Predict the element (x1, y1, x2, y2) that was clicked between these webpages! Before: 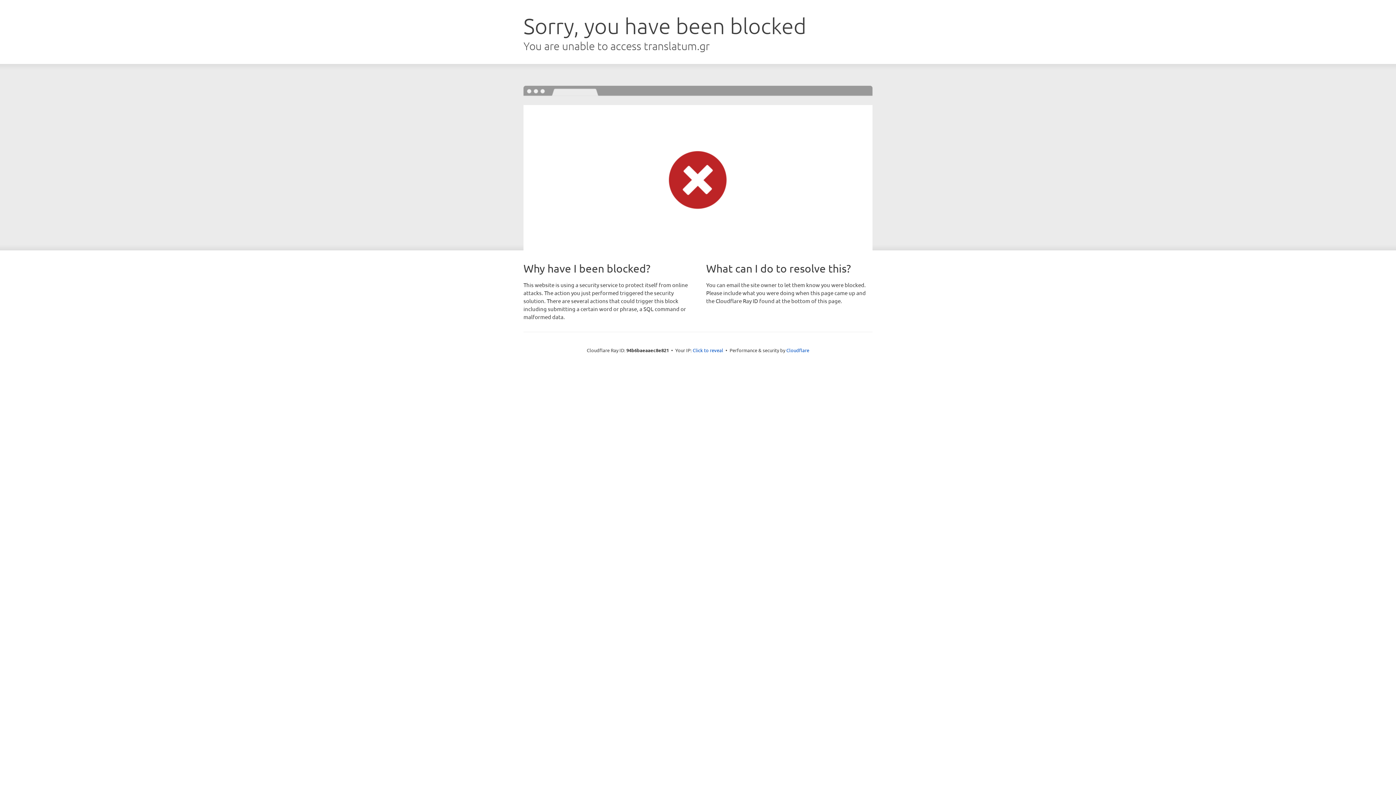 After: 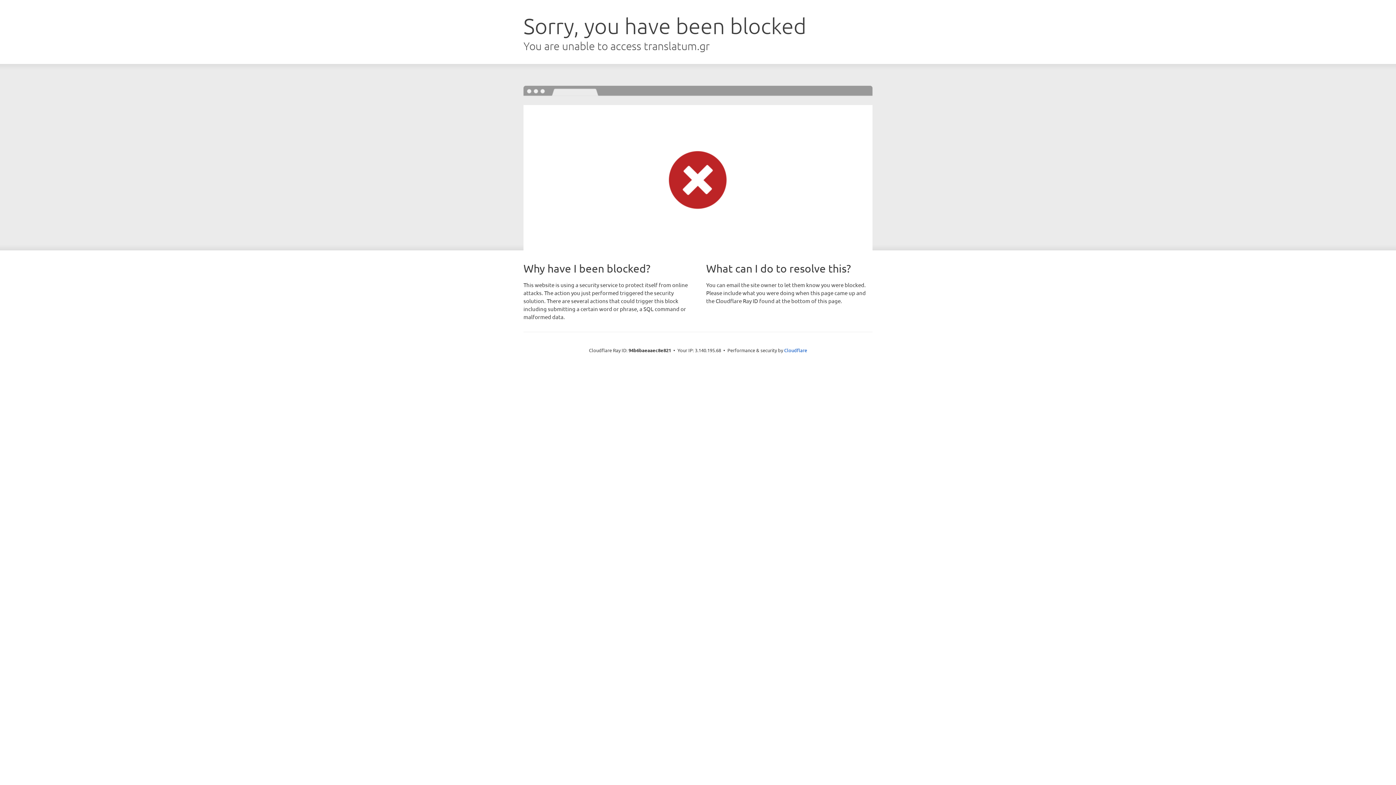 Action: bbox: (692, 346, 723, 353) label: Click to reveal